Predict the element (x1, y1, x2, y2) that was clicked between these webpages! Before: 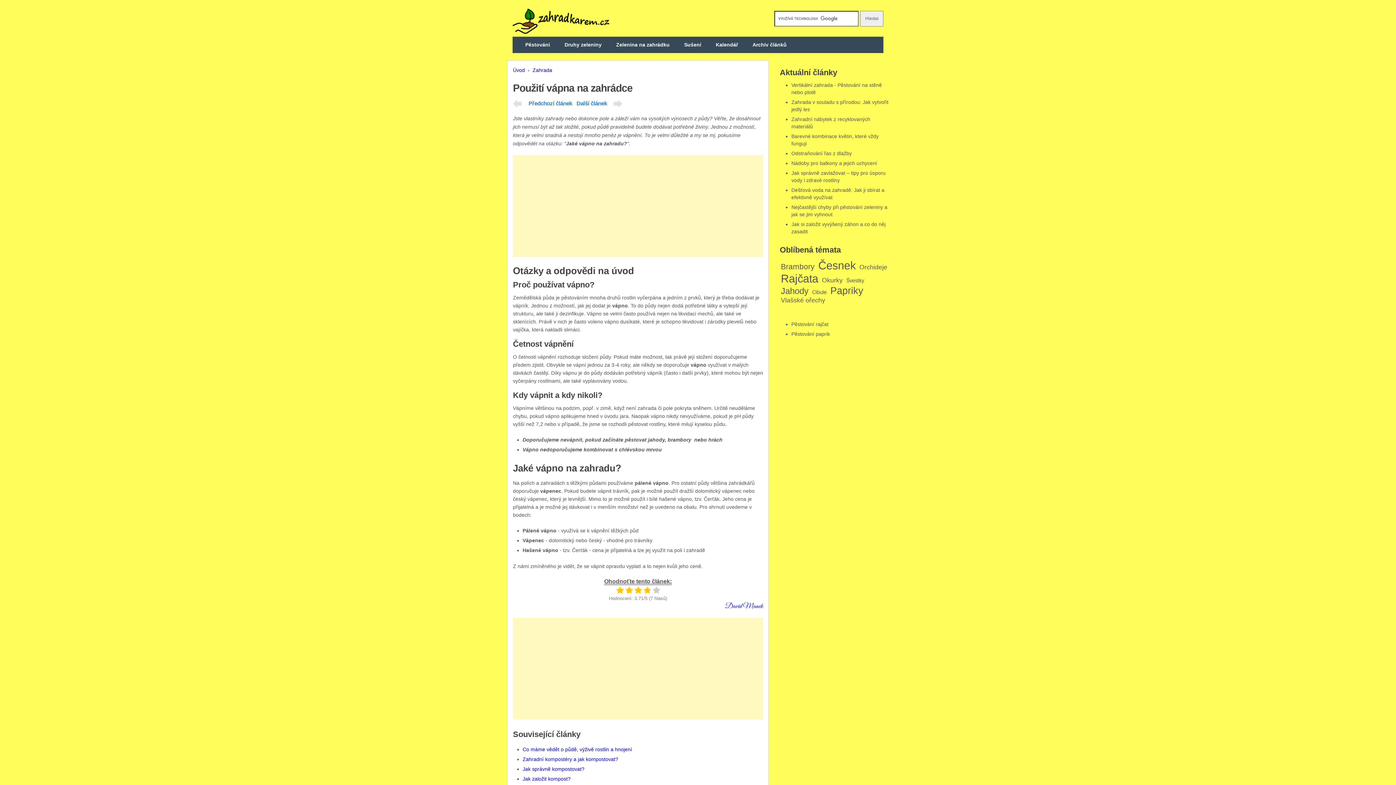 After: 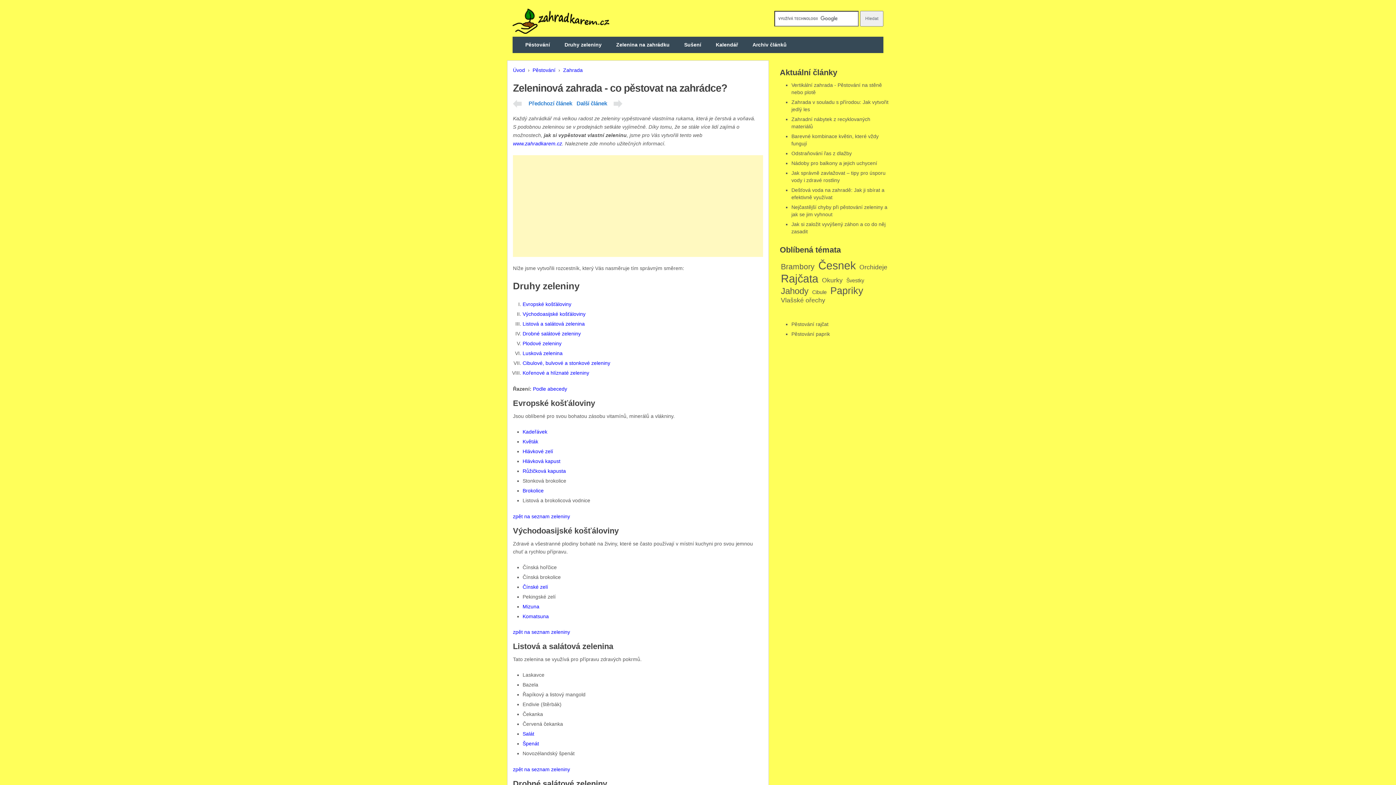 Action: label: Druhy zeleniny bbox: (557, 36, 609, 52)